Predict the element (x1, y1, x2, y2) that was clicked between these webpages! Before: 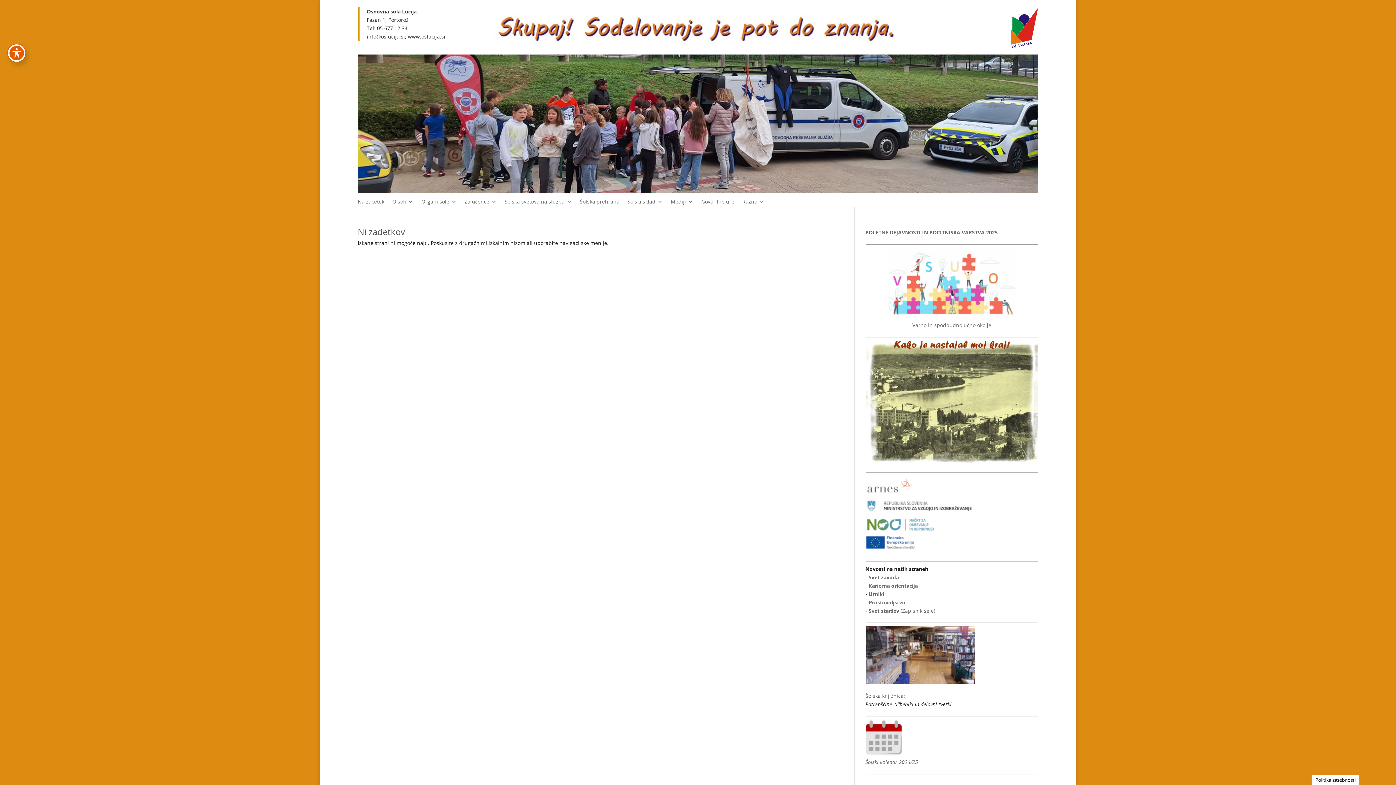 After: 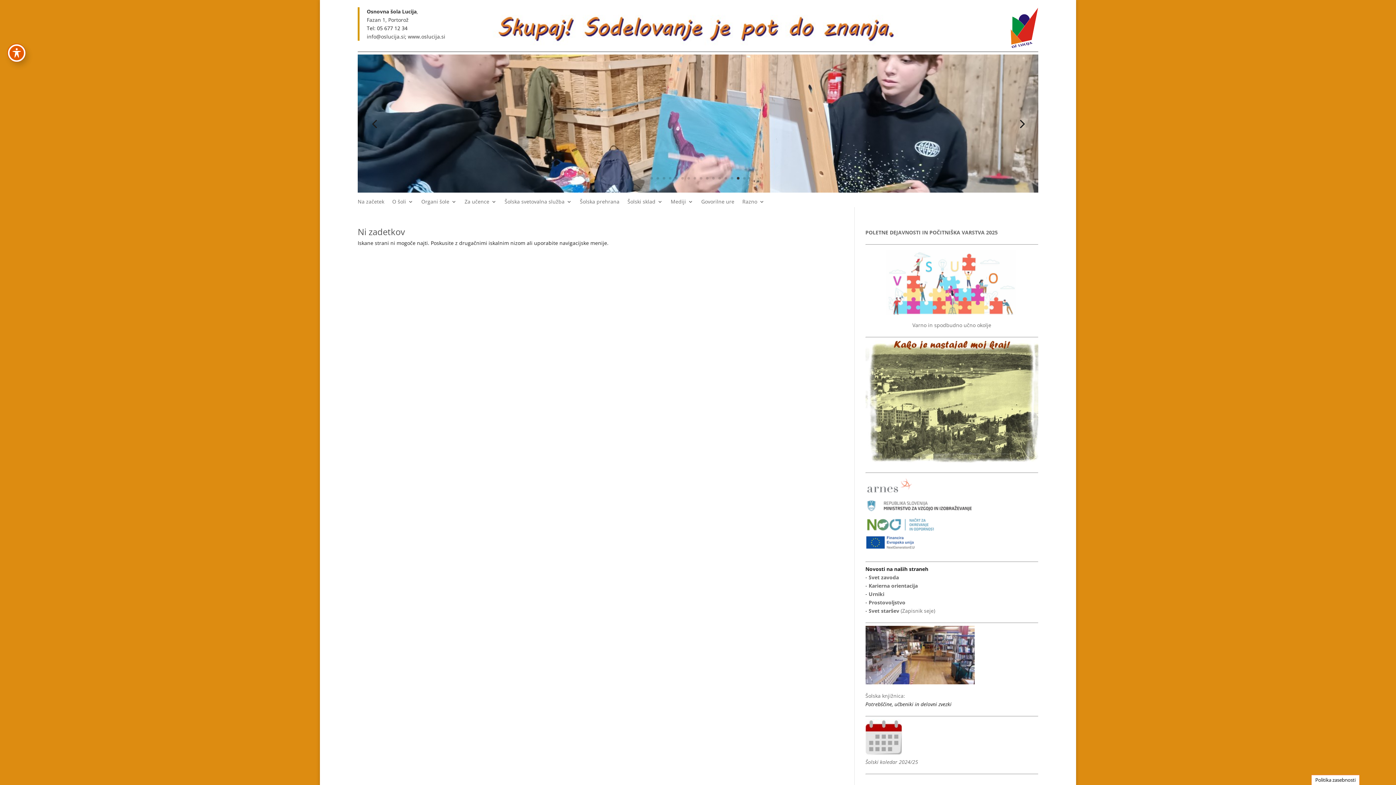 Action: label: 15 bbox: (737, 177, 739, 179)